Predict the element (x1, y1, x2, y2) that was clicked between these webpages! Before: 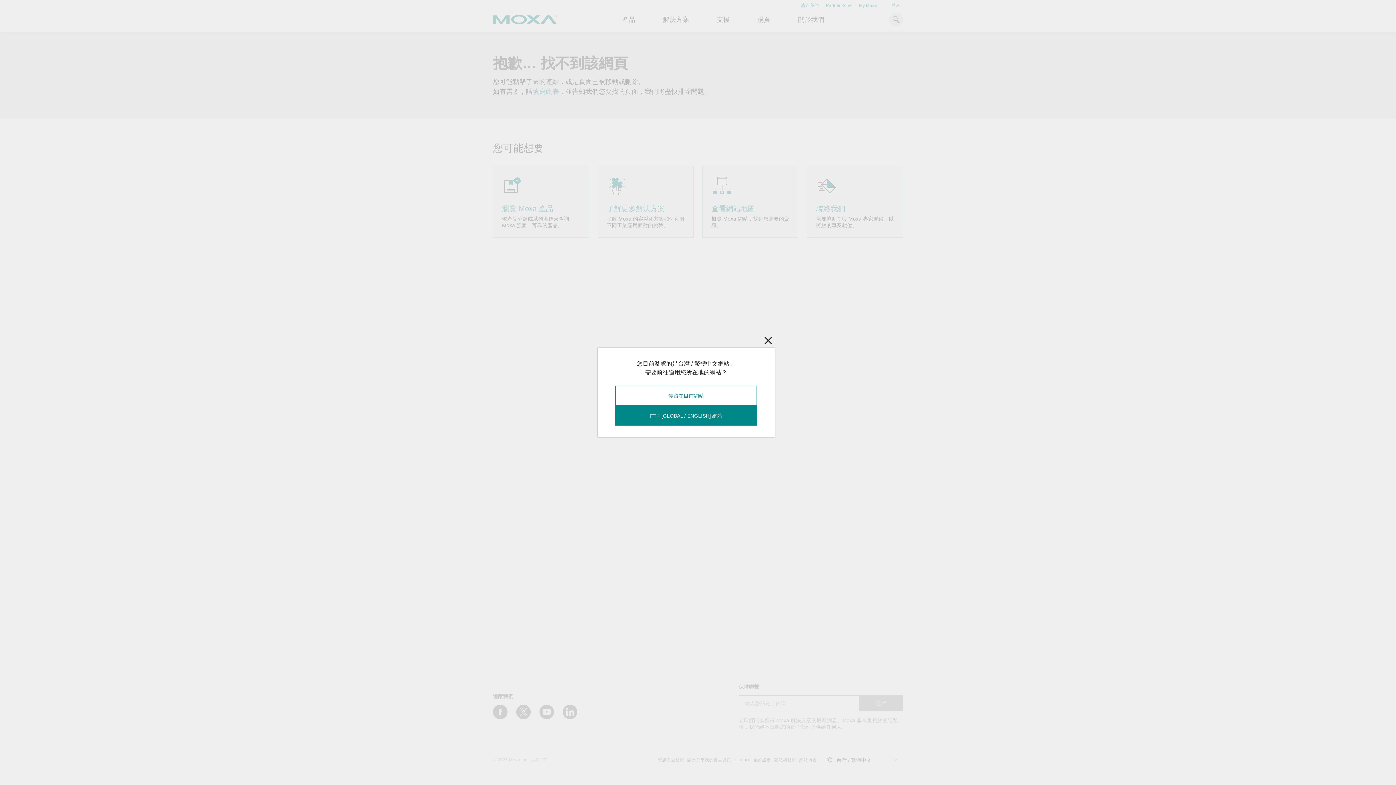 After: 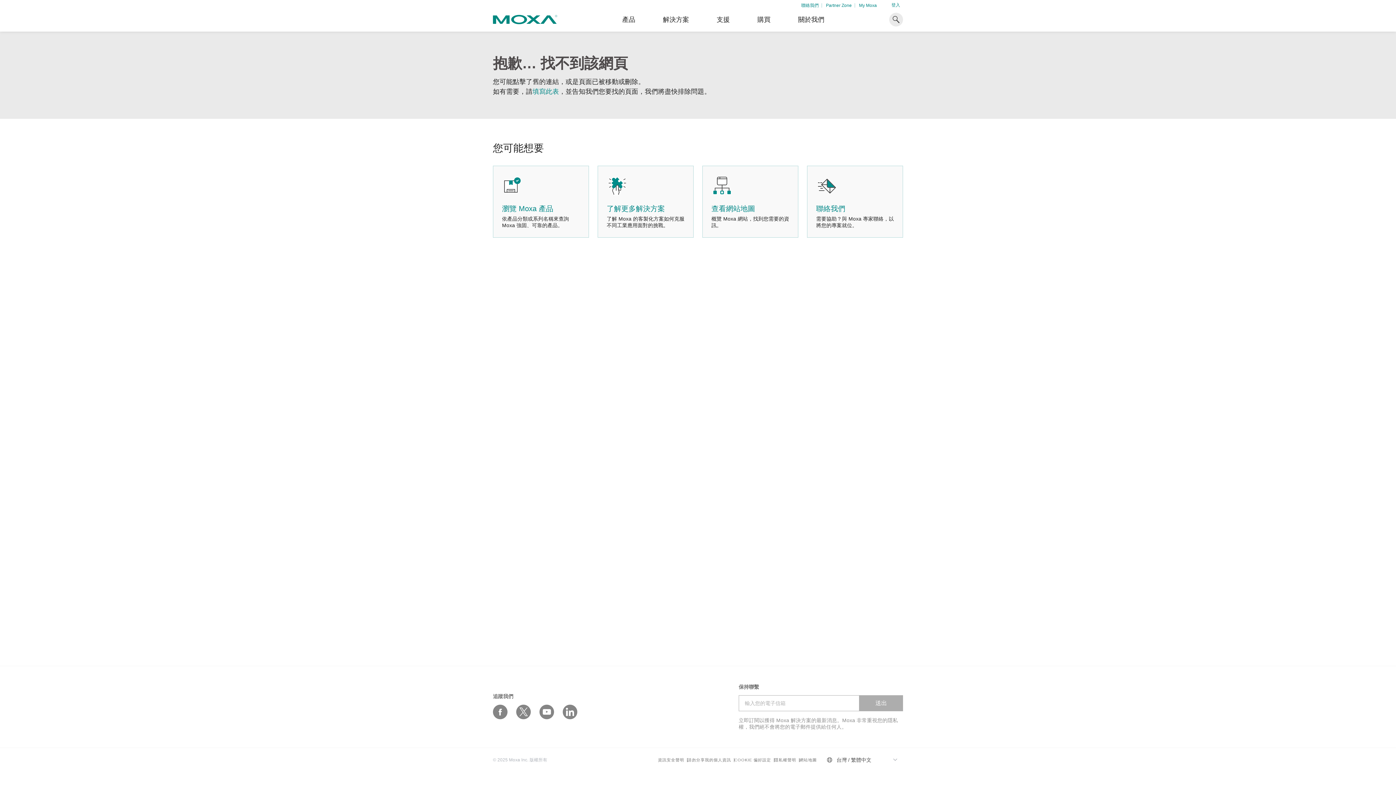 Action: bbox: (761, 334, 774, 348)